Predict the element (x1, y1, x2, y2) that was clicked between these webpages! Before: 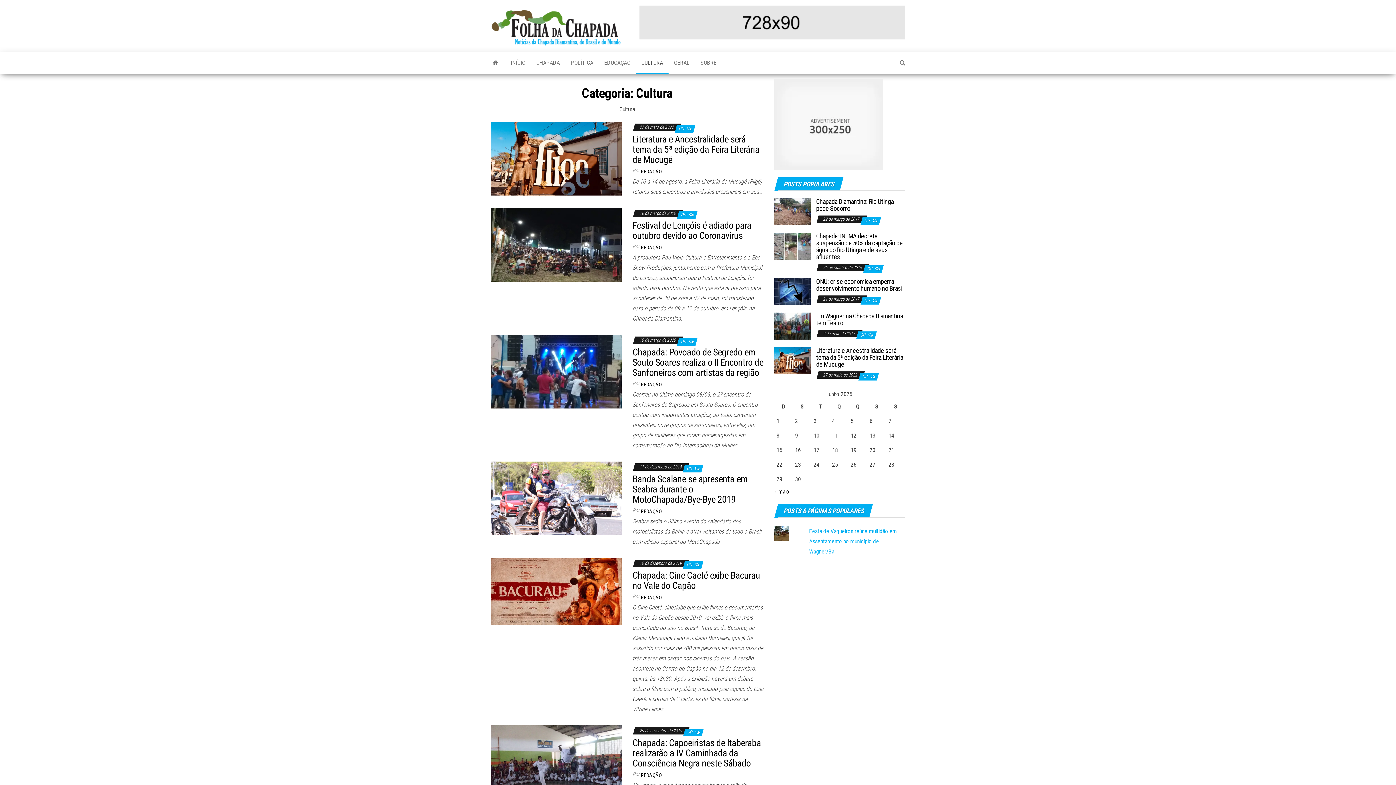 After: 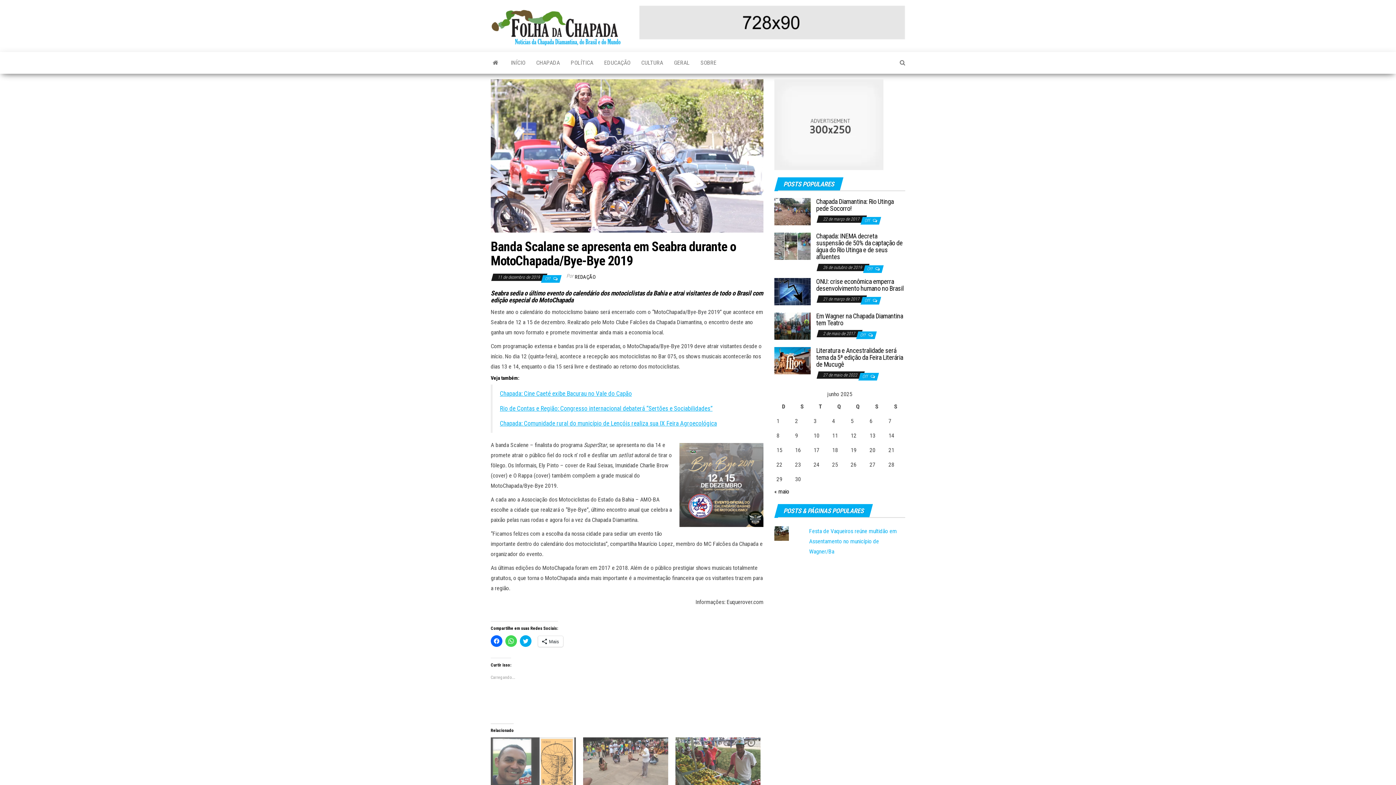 Action: bbox: (490, 494, 621, 501)